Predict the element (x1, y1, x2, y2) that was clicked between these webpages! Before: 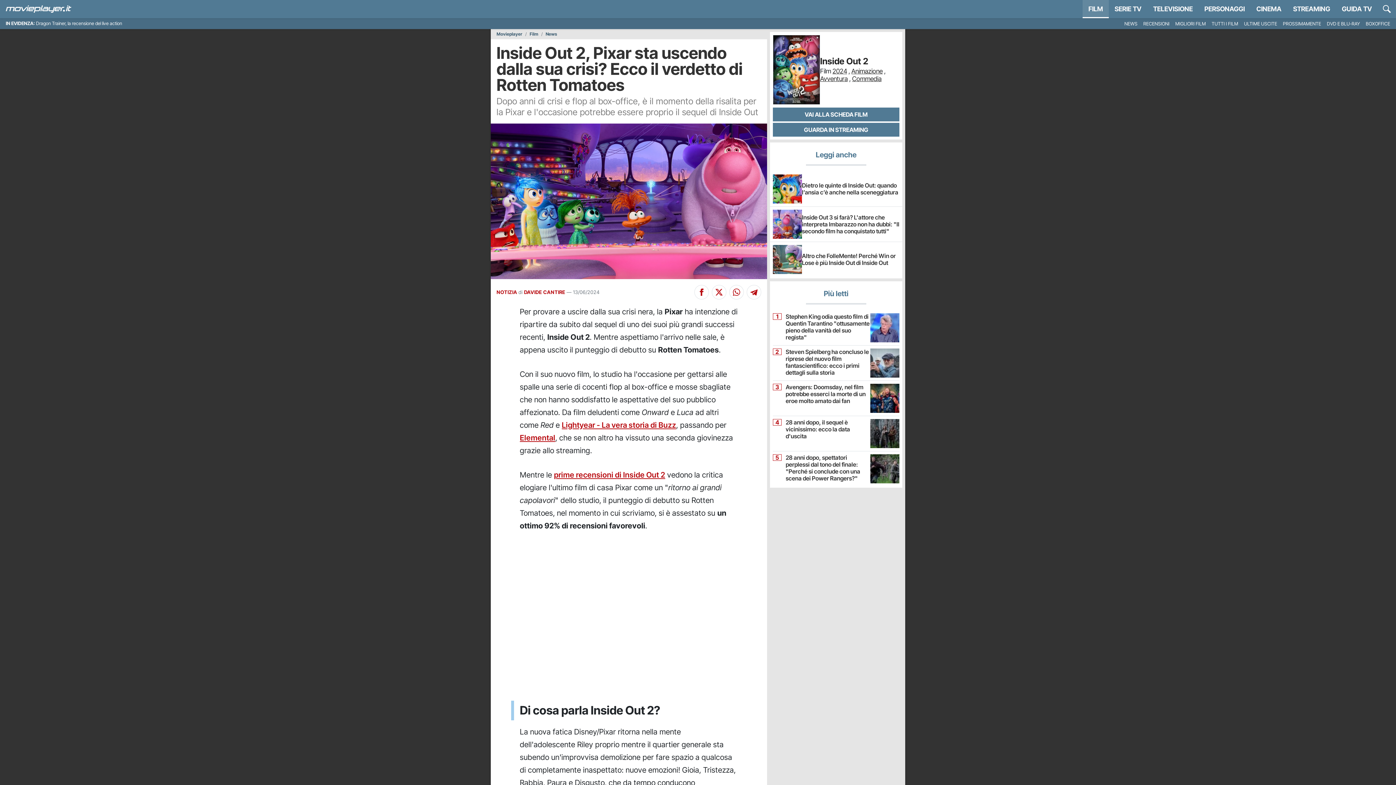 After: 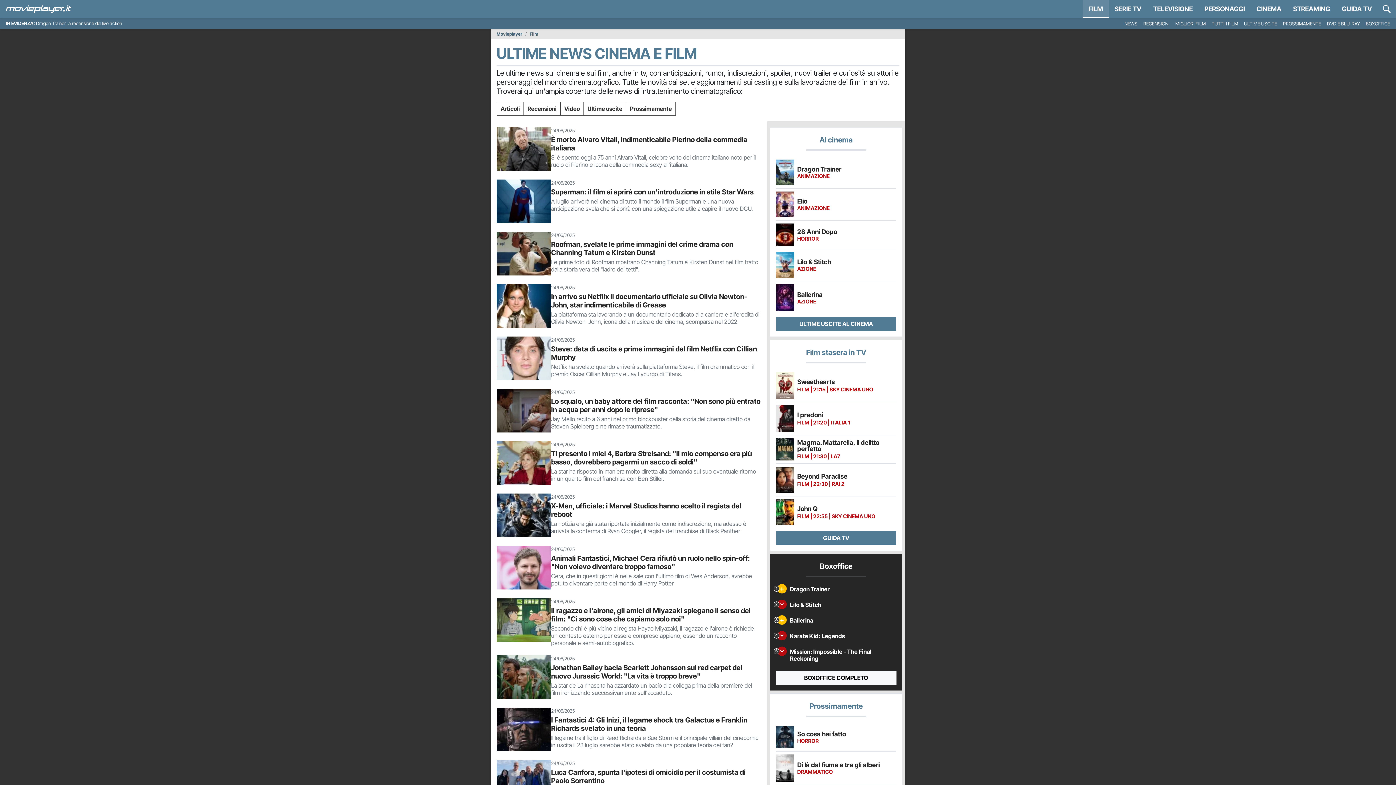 Action: label: NOTIZIA bbox: (496, 289, 517, 295)